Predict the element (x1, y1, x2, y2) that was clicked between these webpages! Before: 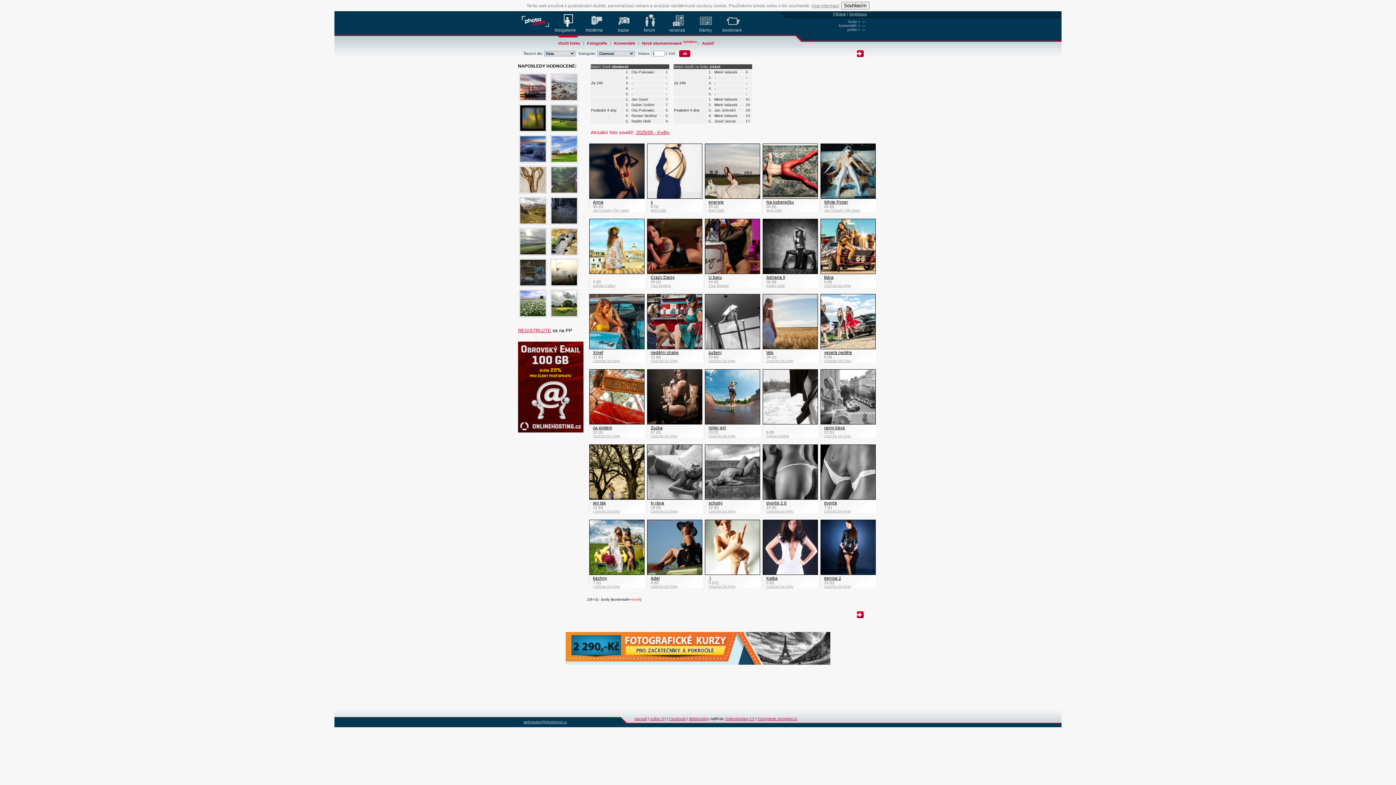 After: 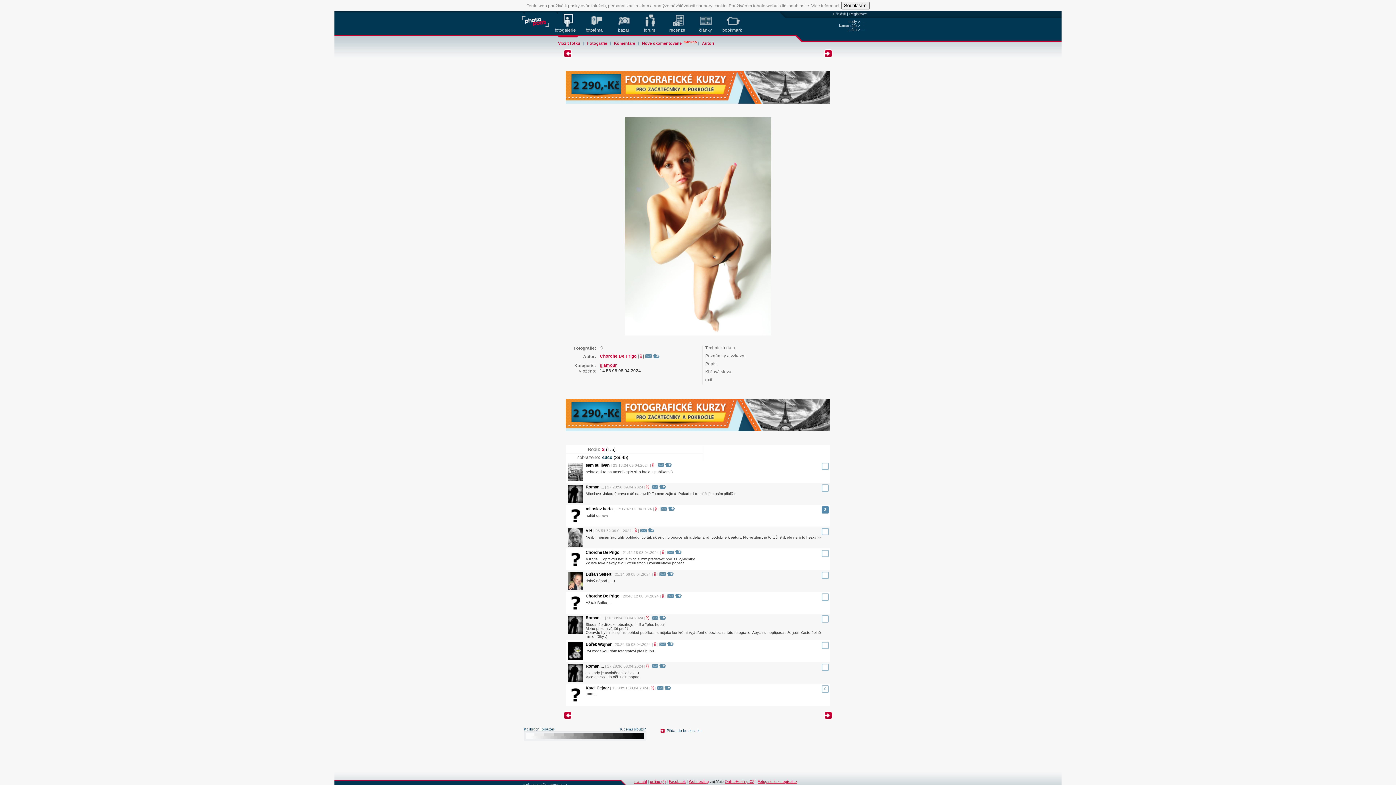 Action: bbox: (705, 520, 761, 575)